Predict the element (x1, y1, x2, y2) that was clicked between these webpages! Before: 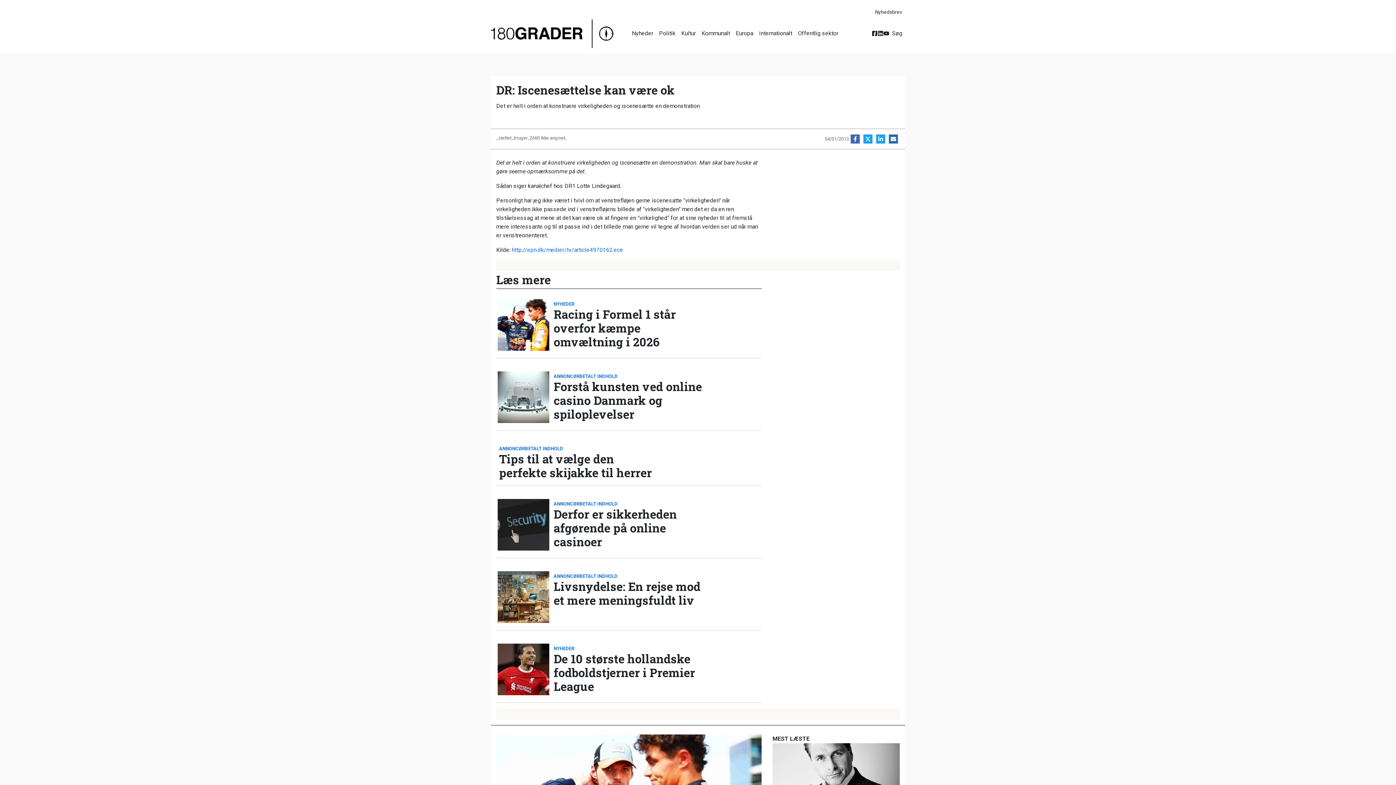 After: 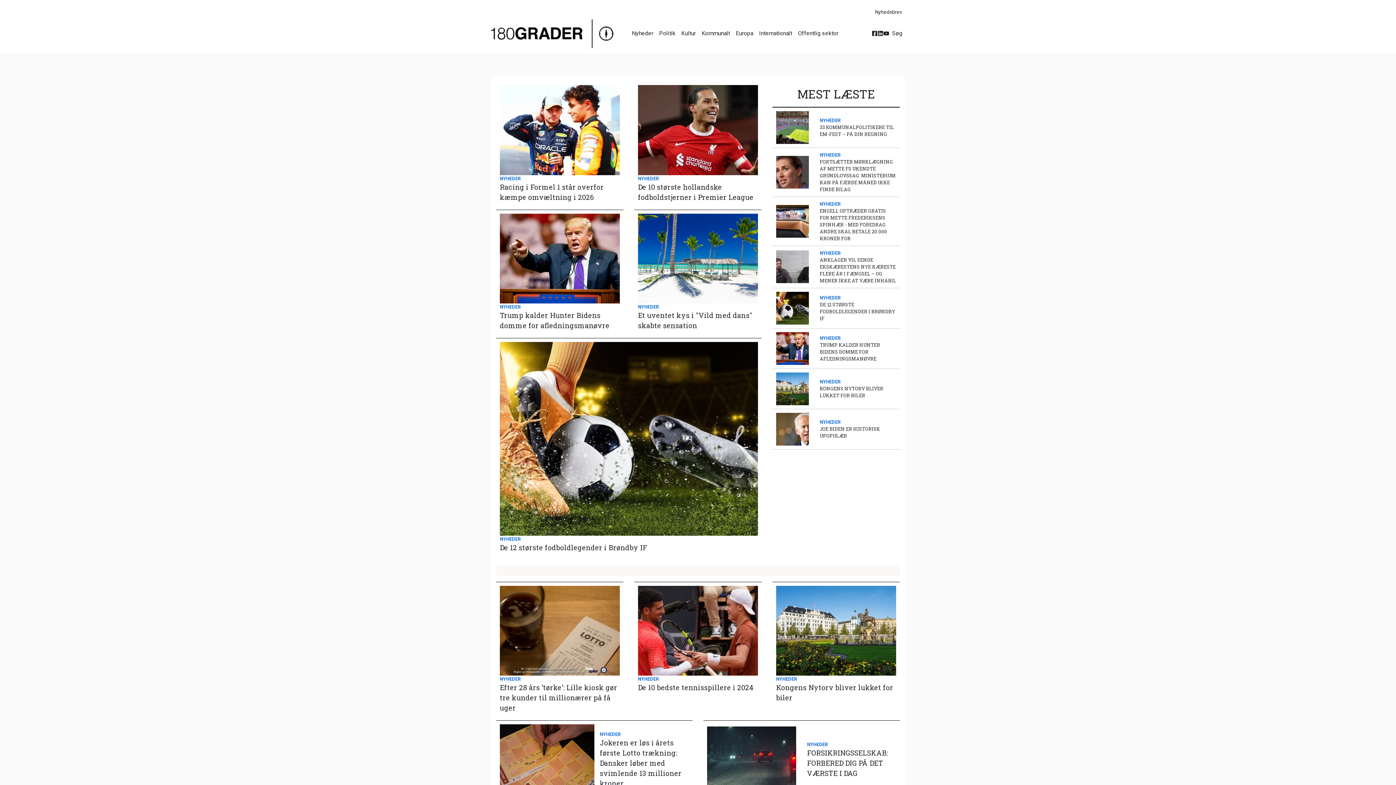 Action: label: NYHEDER bbox: (553, 645, 710, 652)